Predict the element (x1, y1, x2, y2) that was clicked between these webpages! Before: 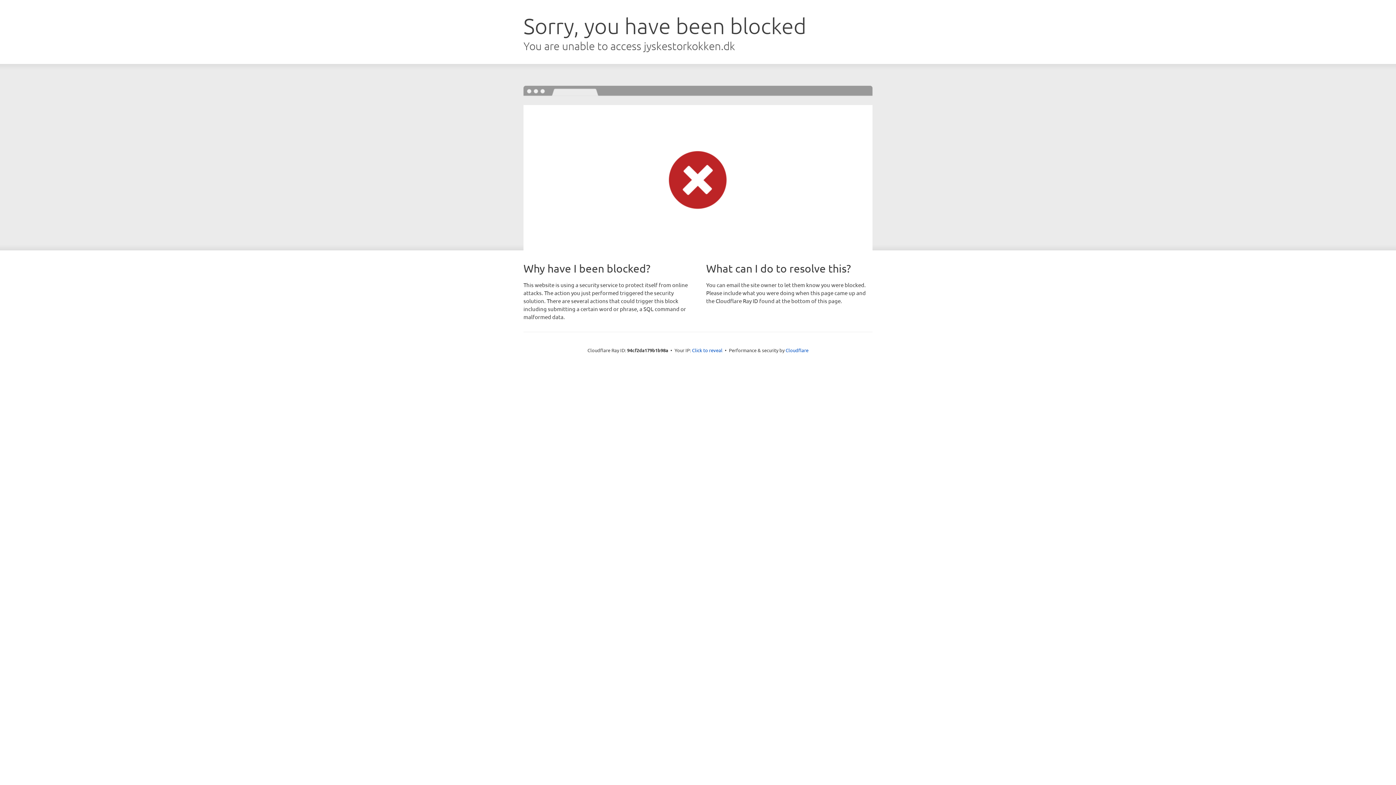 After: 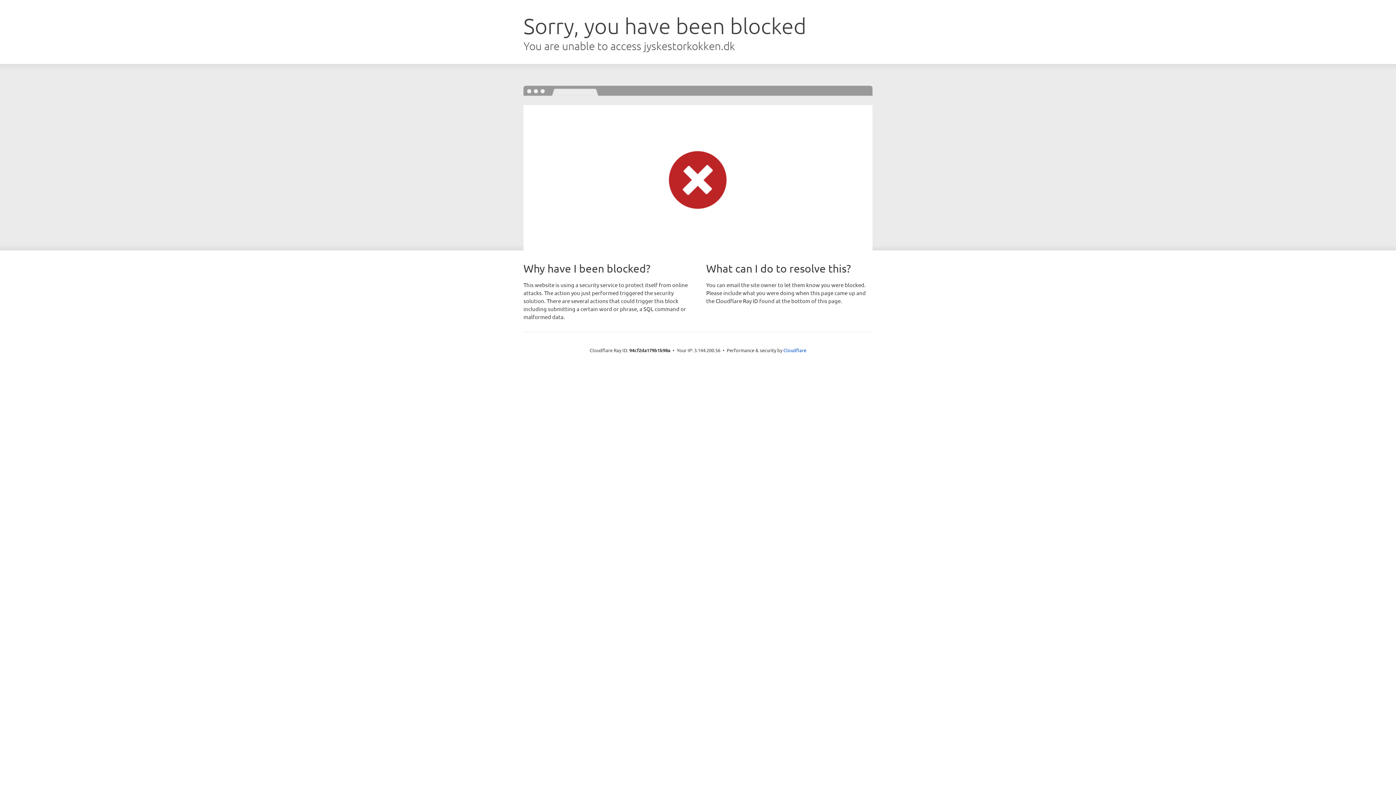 Action: label: Click to reveal bbox: (692, 346, 722, 353)